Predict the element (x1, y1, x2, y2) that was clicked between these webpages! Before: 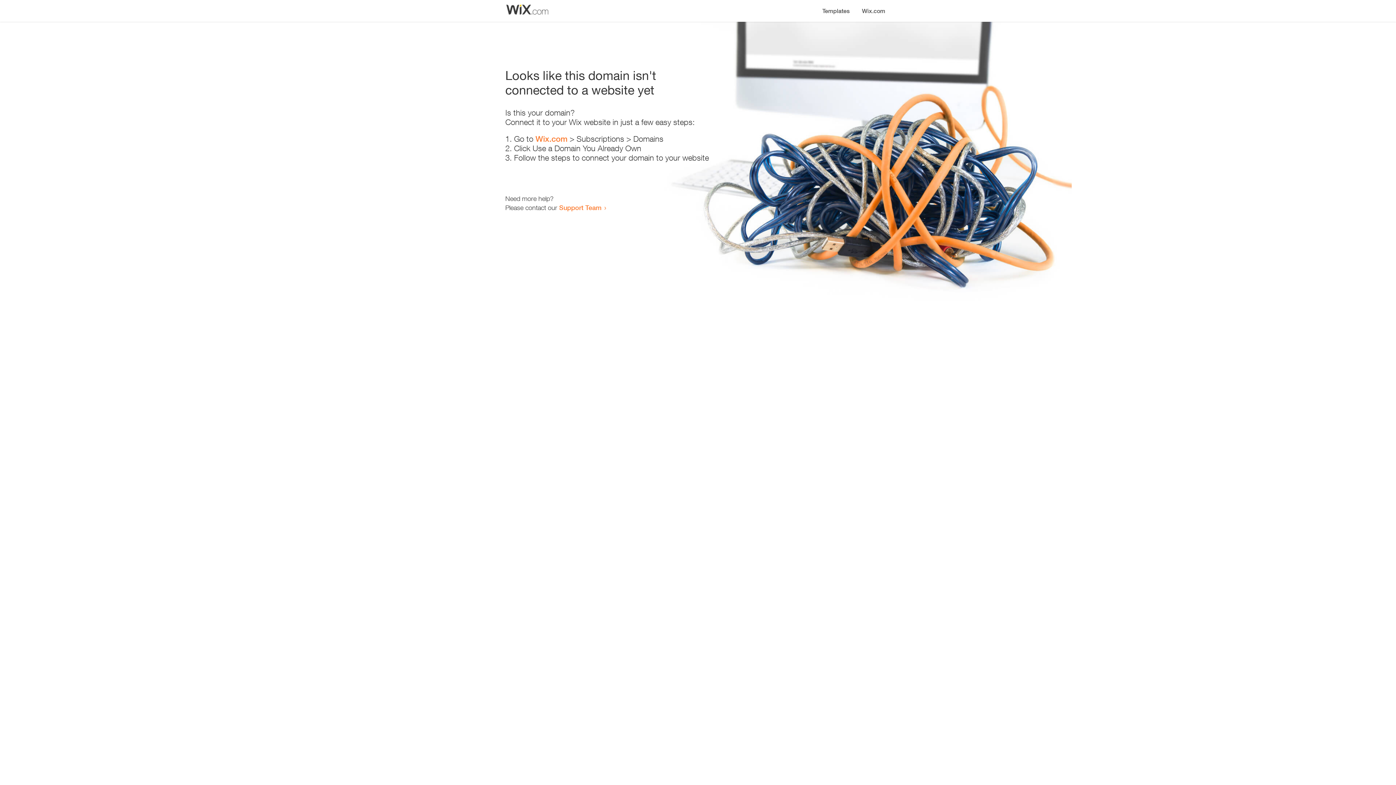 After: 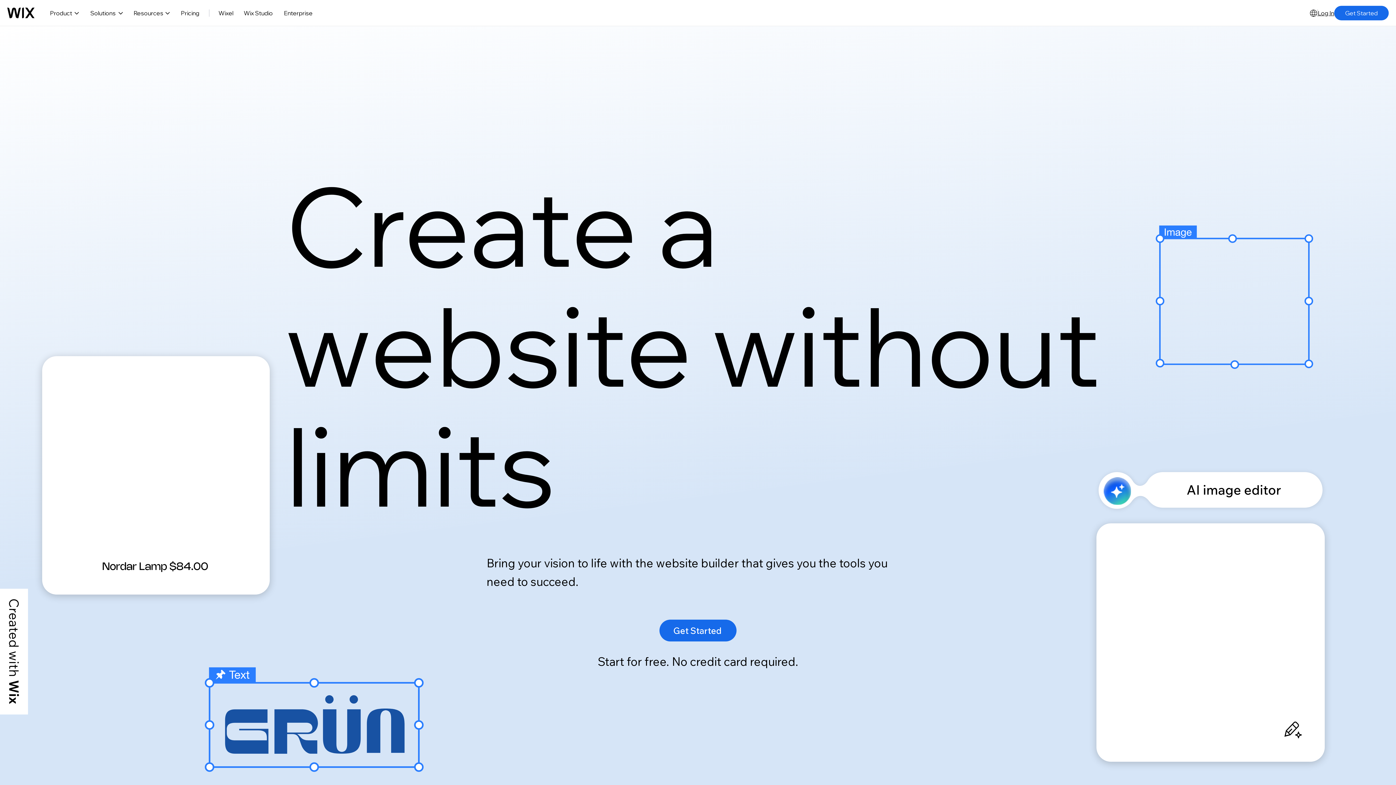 Action: label: Wix.com bbox: (856, 0, 890, 14)